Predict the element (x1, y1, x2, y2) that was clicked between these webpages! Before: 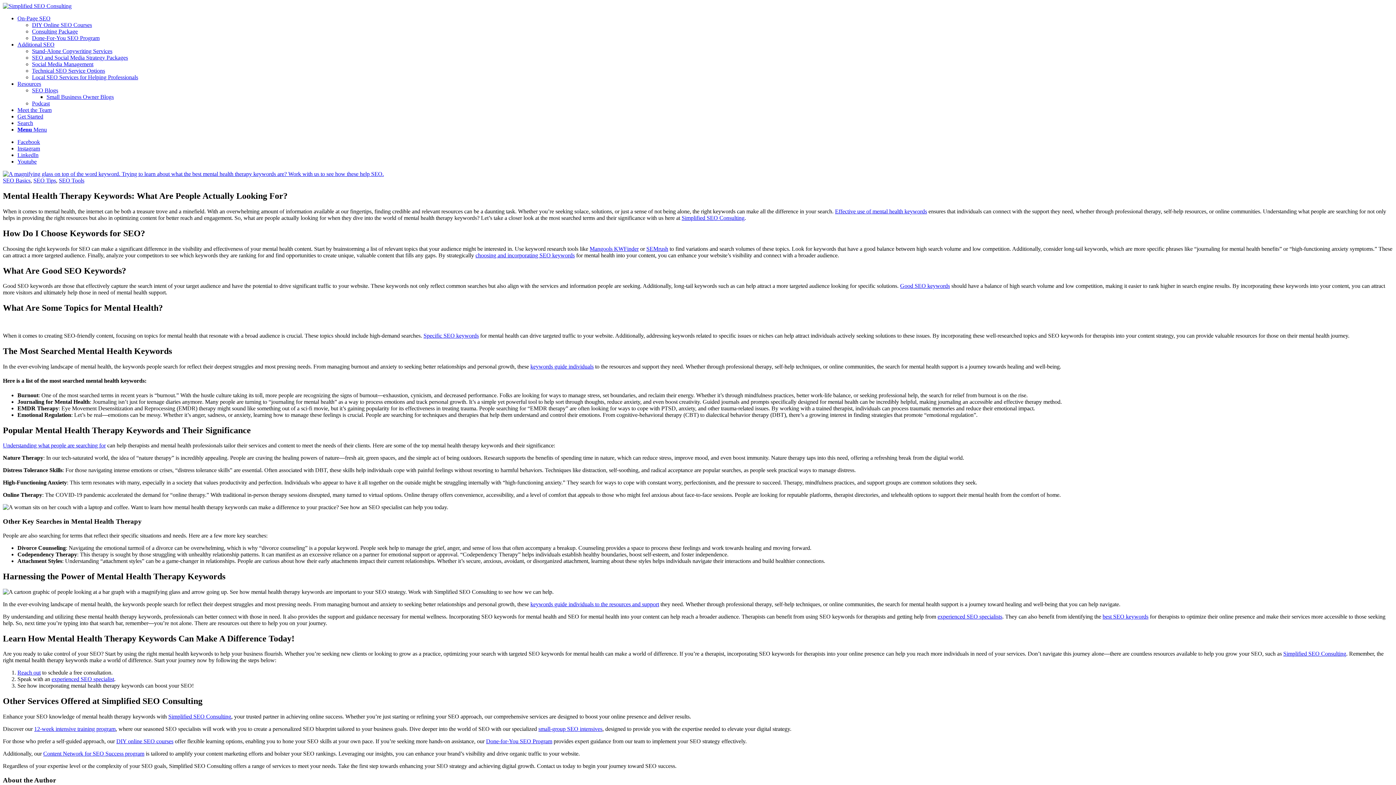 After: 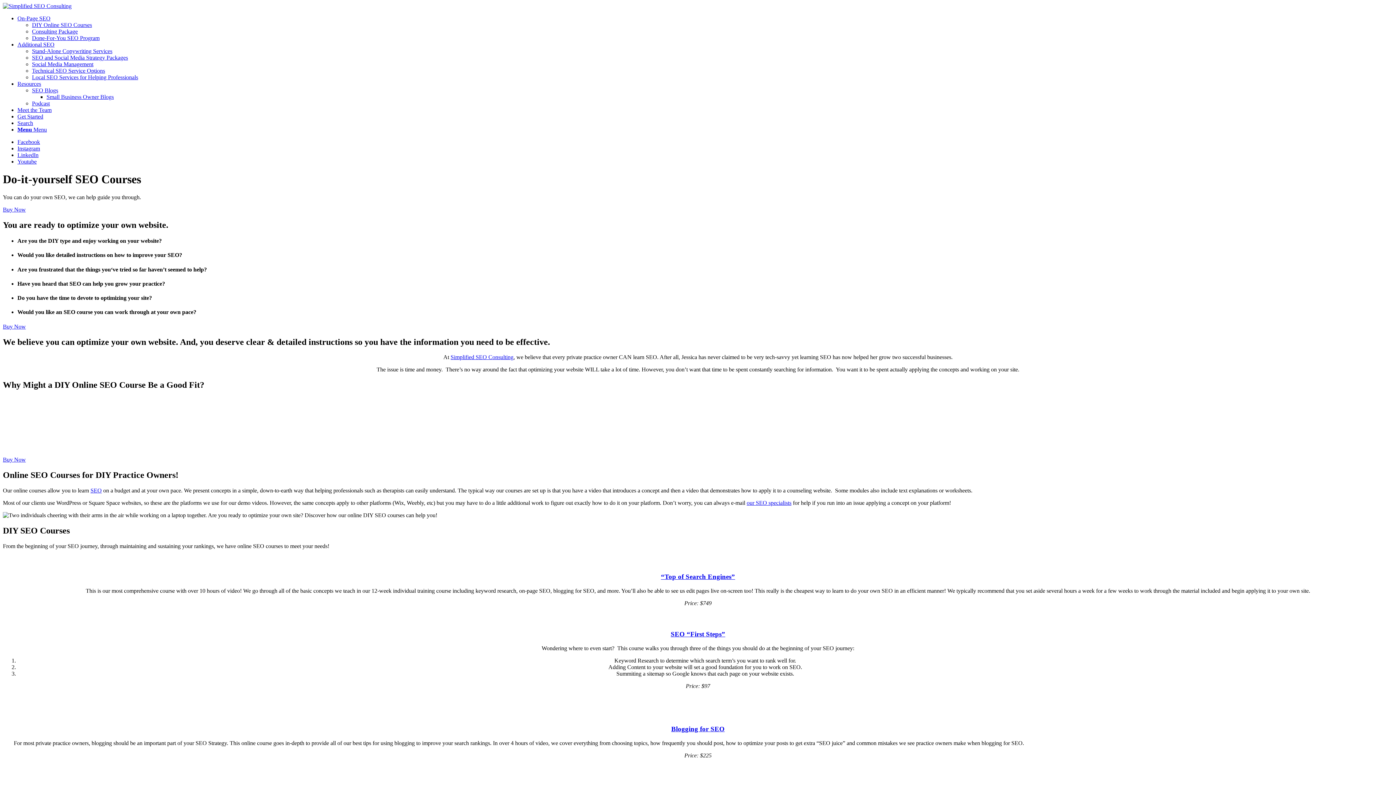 Action: bbox: (32, 21, 92, 28) label: DIY Online SEO Courses